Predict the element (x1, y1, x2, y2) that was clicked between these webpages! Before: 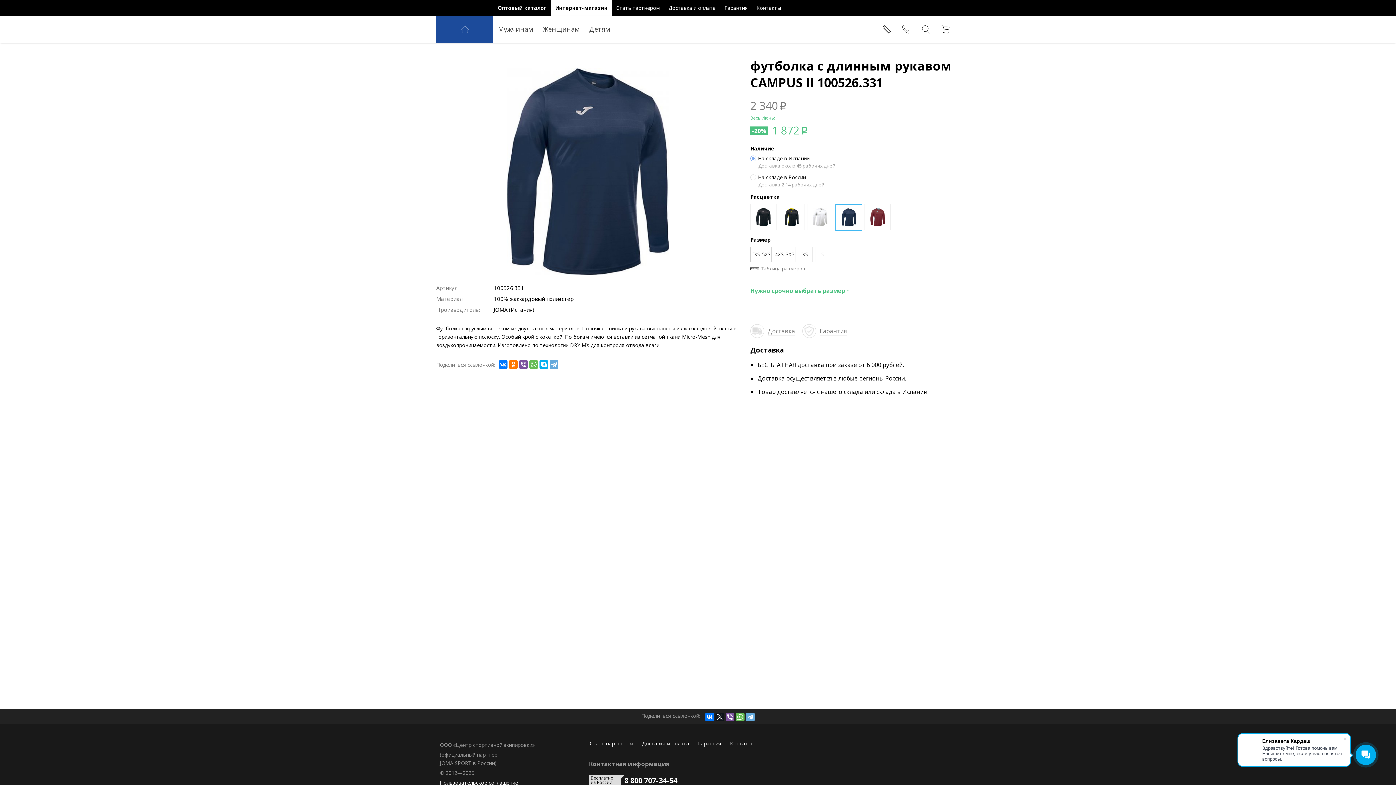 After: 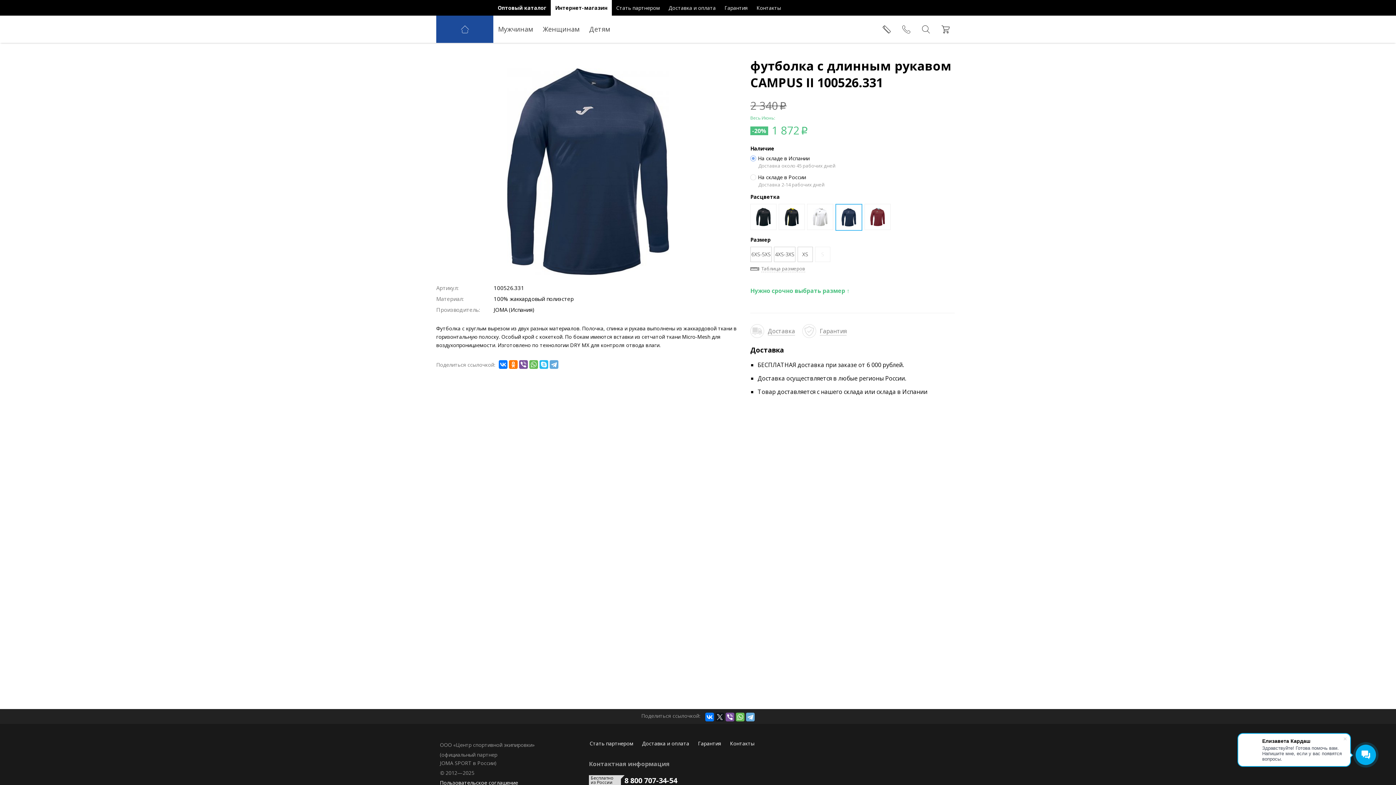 Action: bbox: (539, 360, 548, 369)